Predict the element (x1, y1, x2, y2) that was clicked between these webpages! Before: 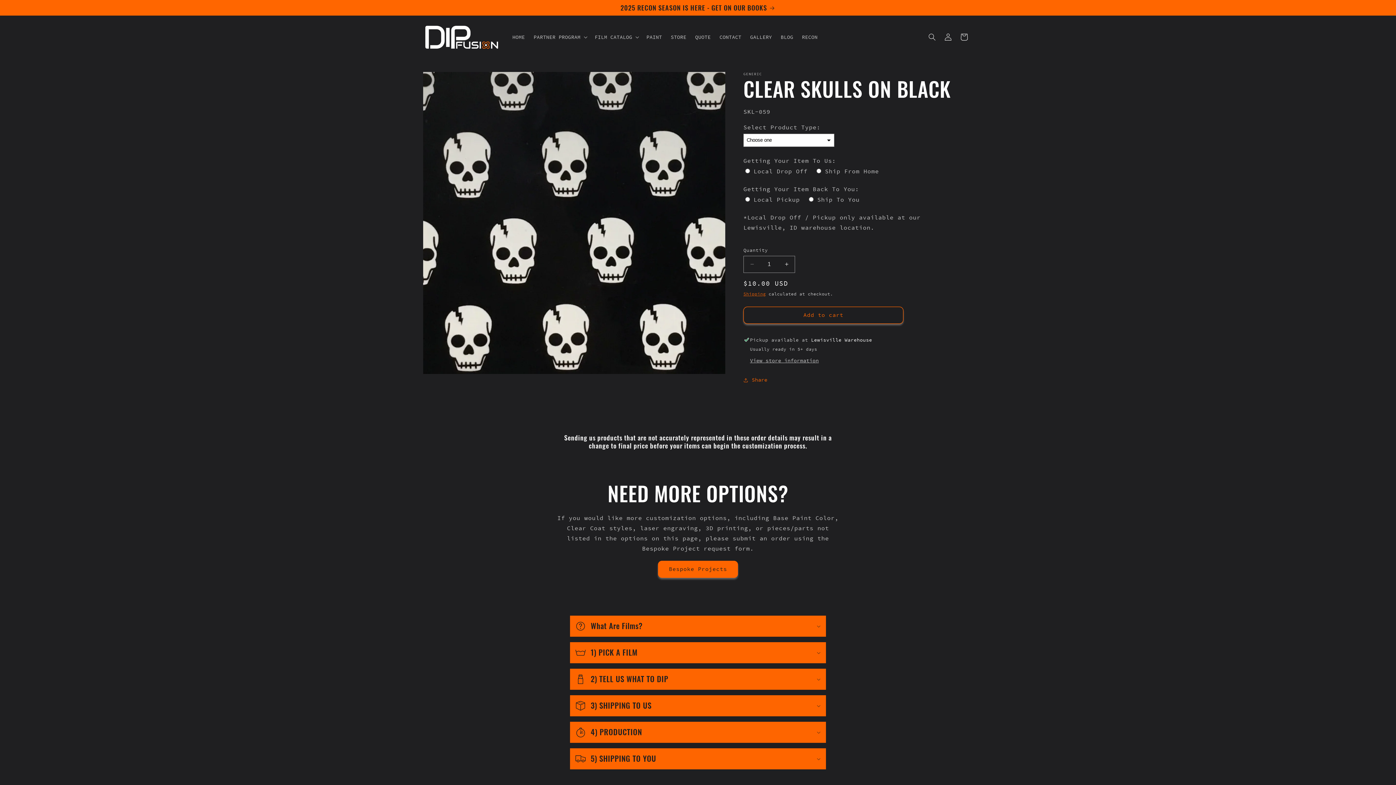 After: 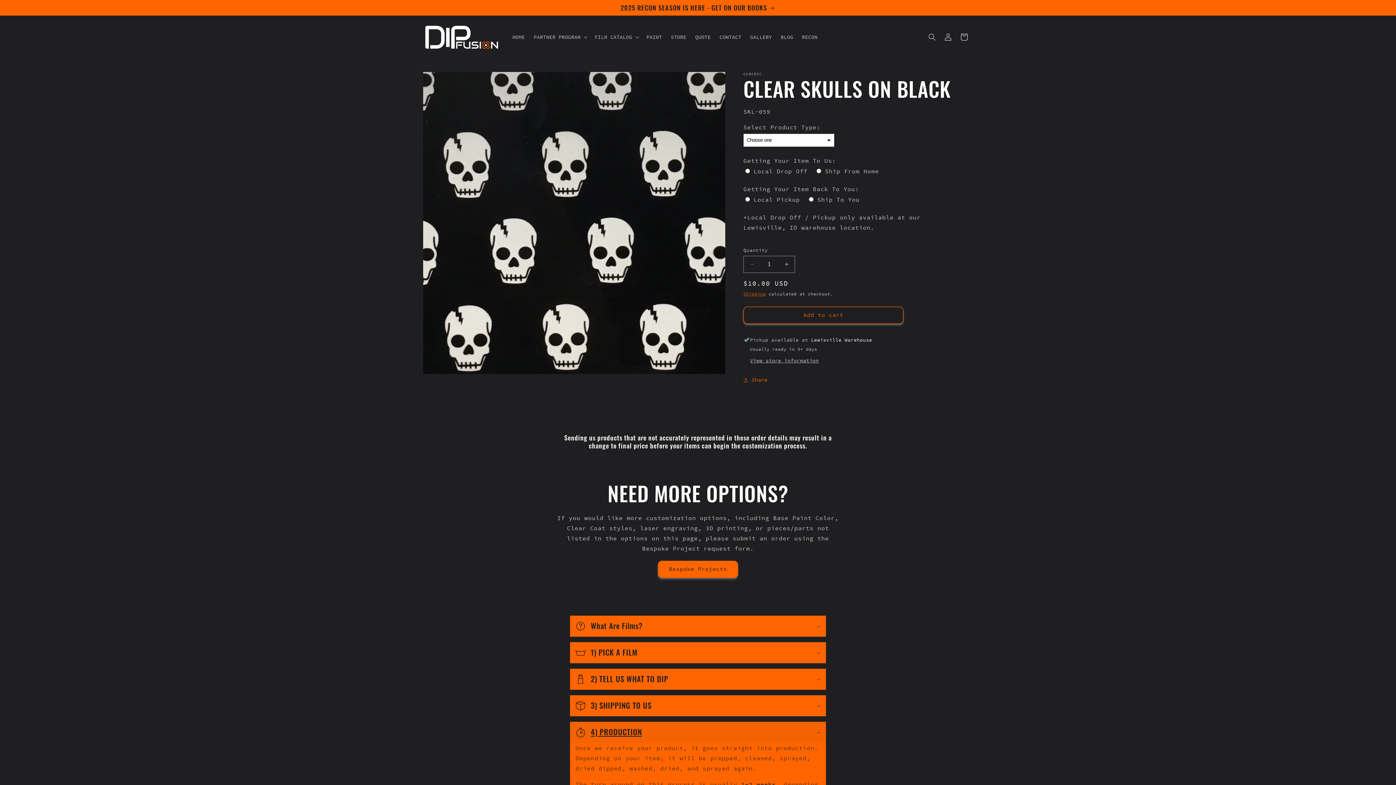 Action: bbox: (570, 722, 826, 743) label: 4) PRODUCTION